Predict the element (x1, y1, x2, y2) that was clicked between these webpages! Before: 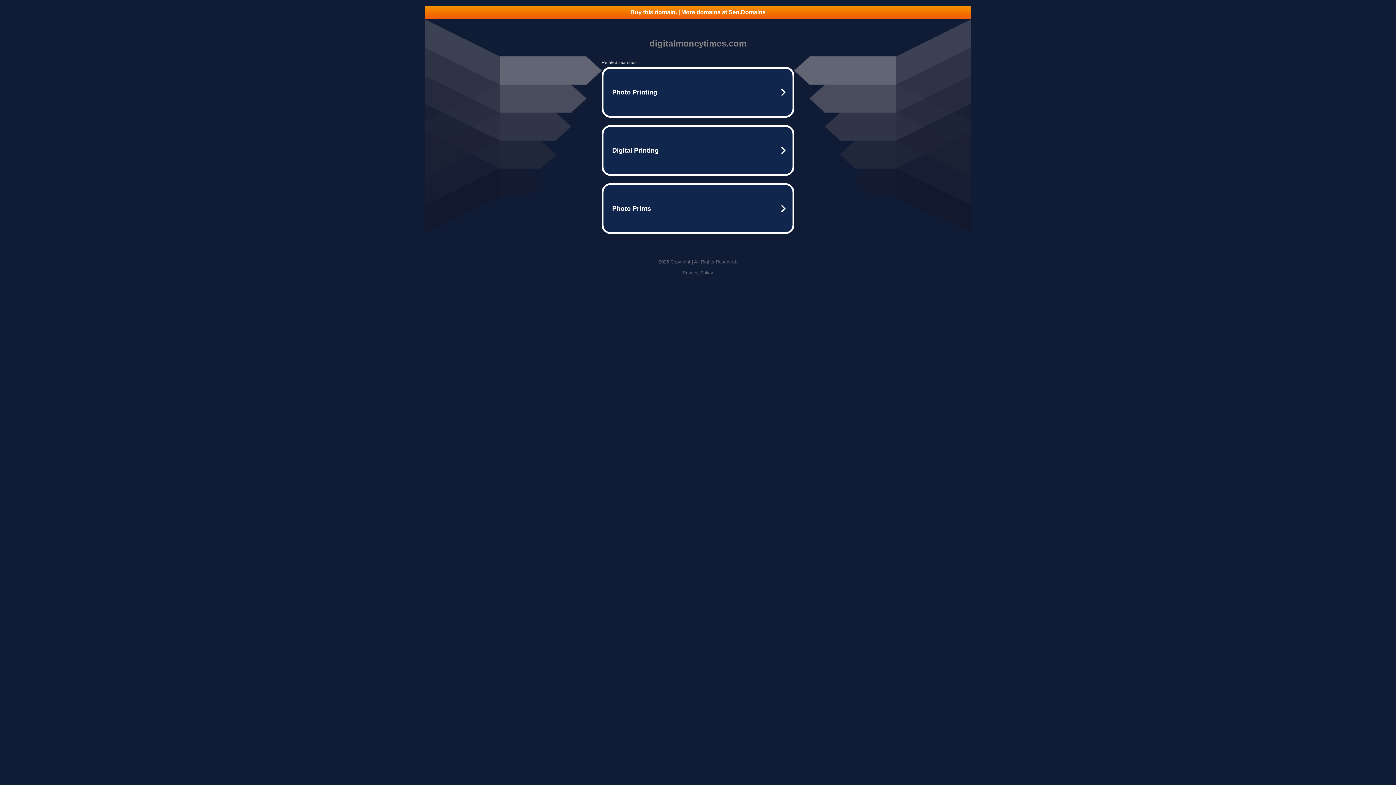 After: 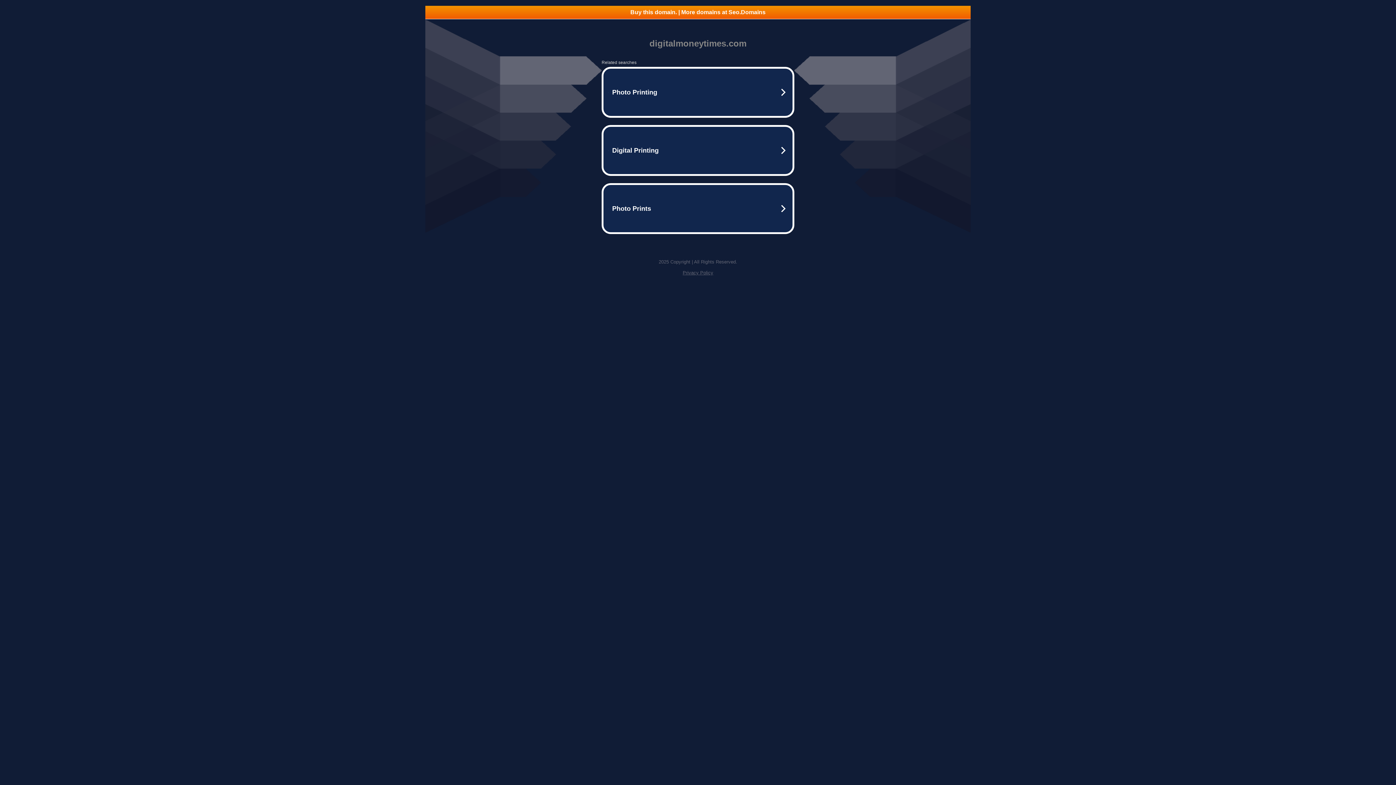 Action: bbox: (682, 270, 713, 275) label: Privacy Policy